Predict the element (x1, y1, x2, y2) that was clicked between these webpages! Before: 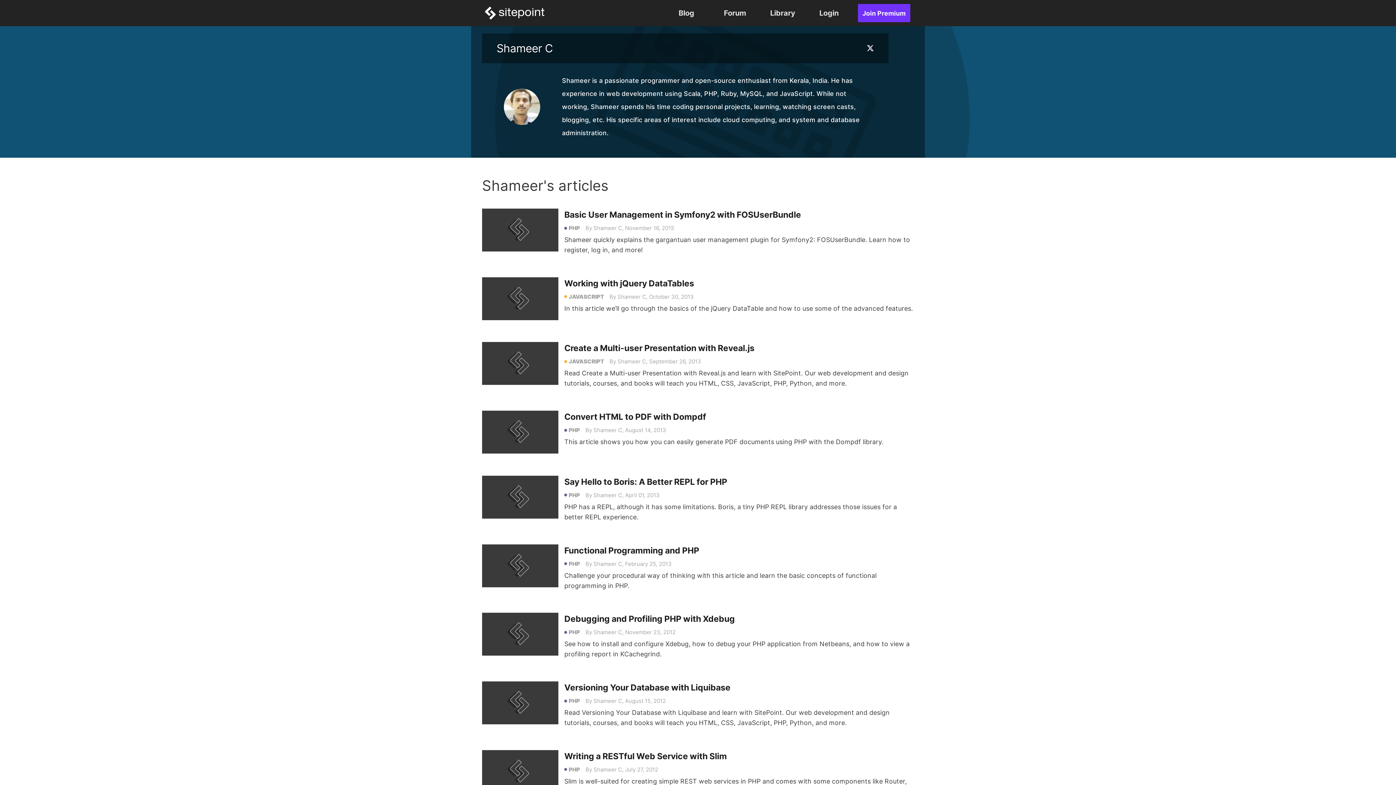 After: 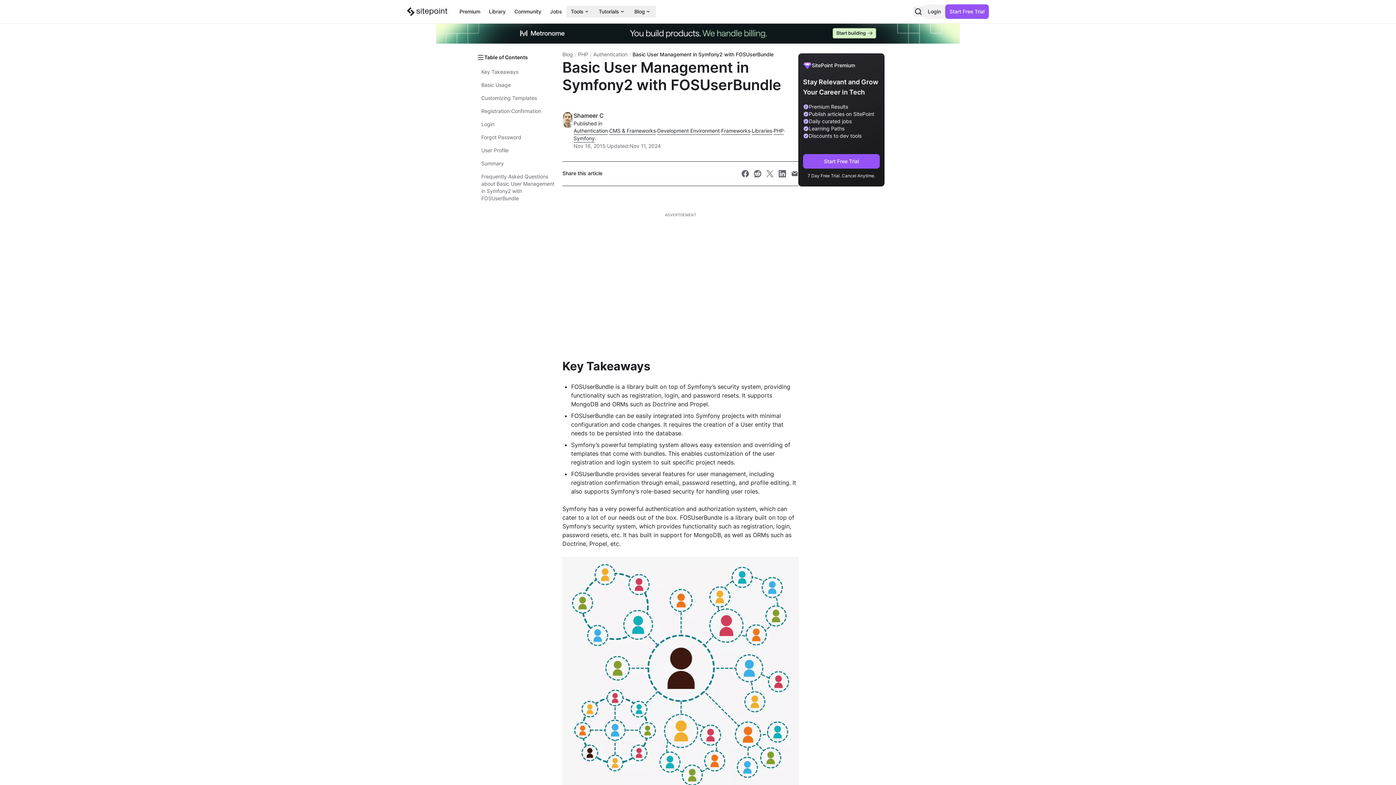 Action: bbox: (482, 208, 564, 251)